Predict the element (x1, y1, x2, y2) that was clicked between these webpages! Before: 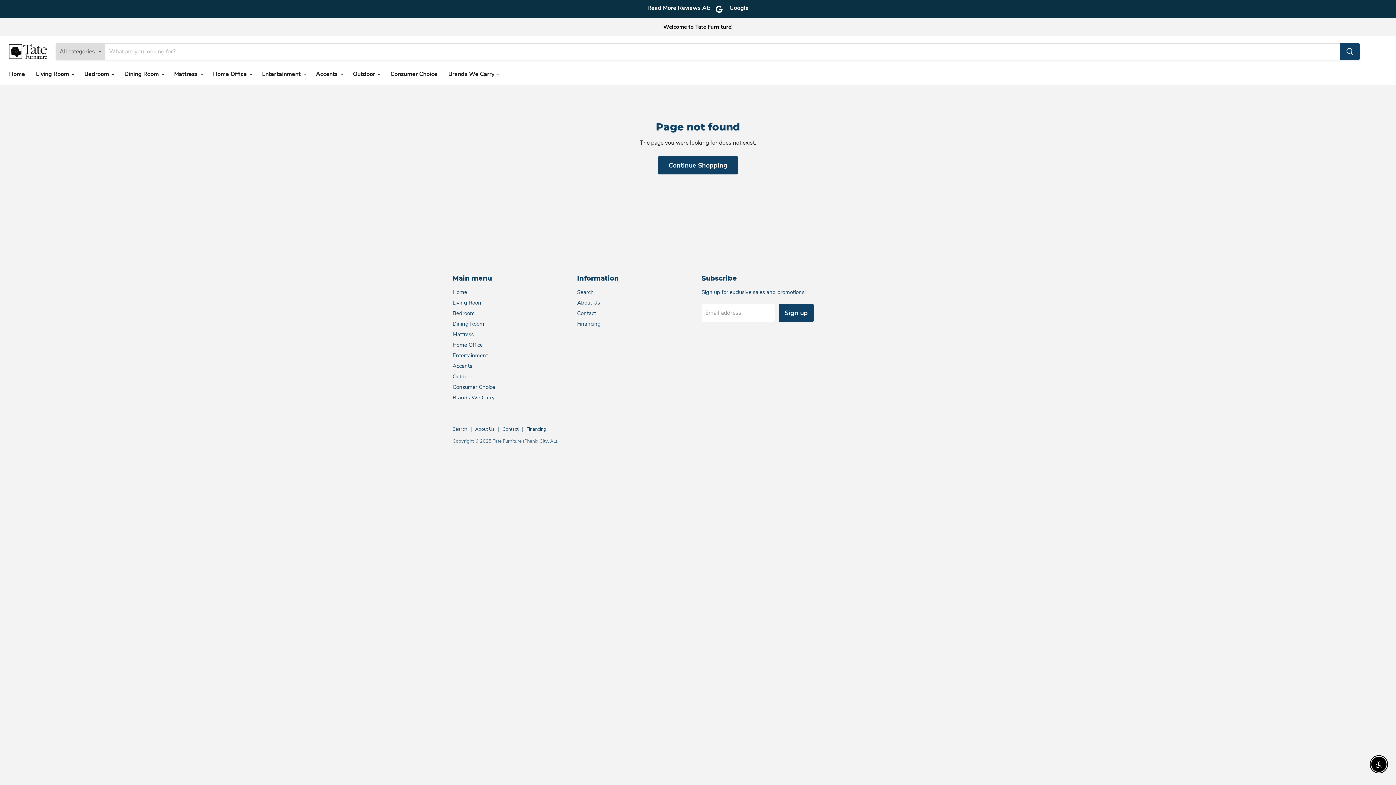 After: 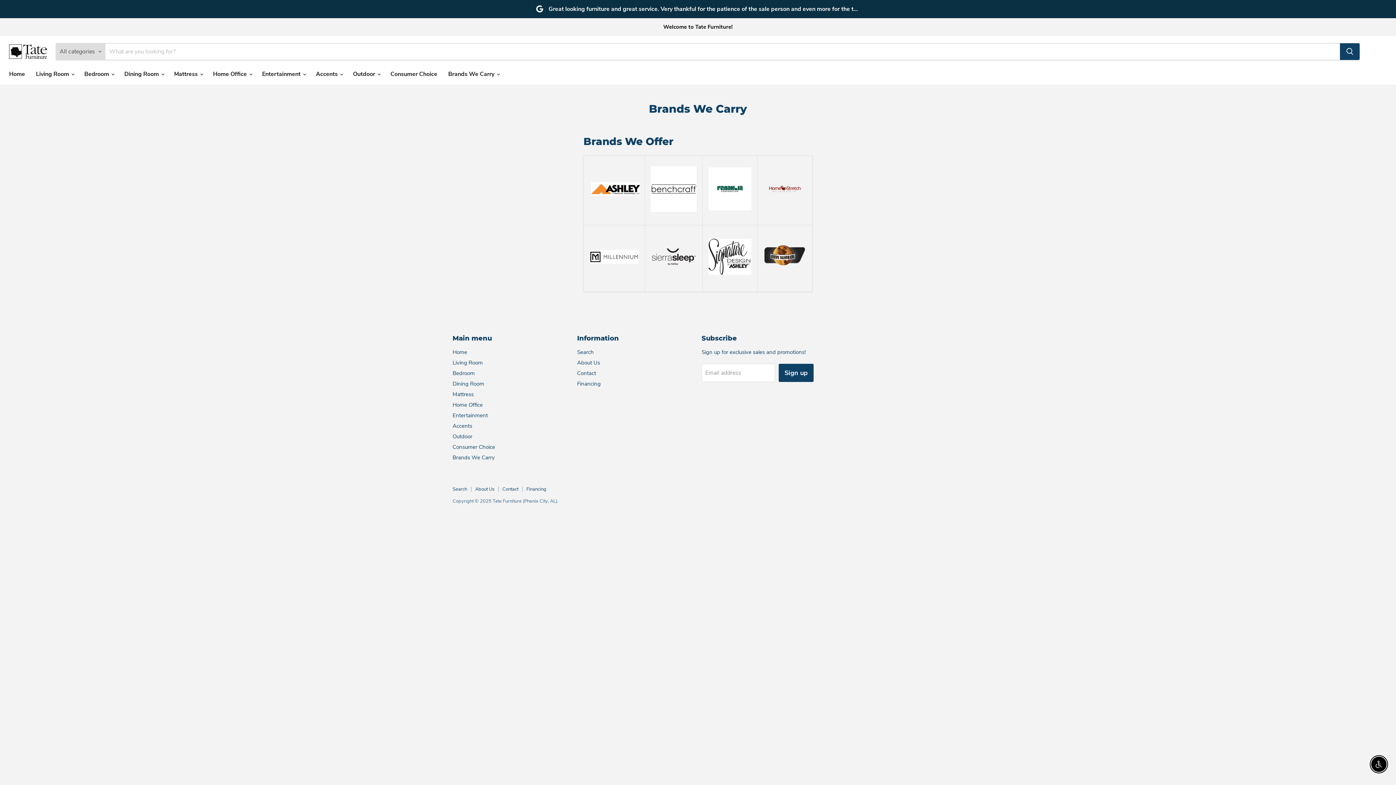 Action: label: Brands We Carry bbox: (452, 394, 494, 401)